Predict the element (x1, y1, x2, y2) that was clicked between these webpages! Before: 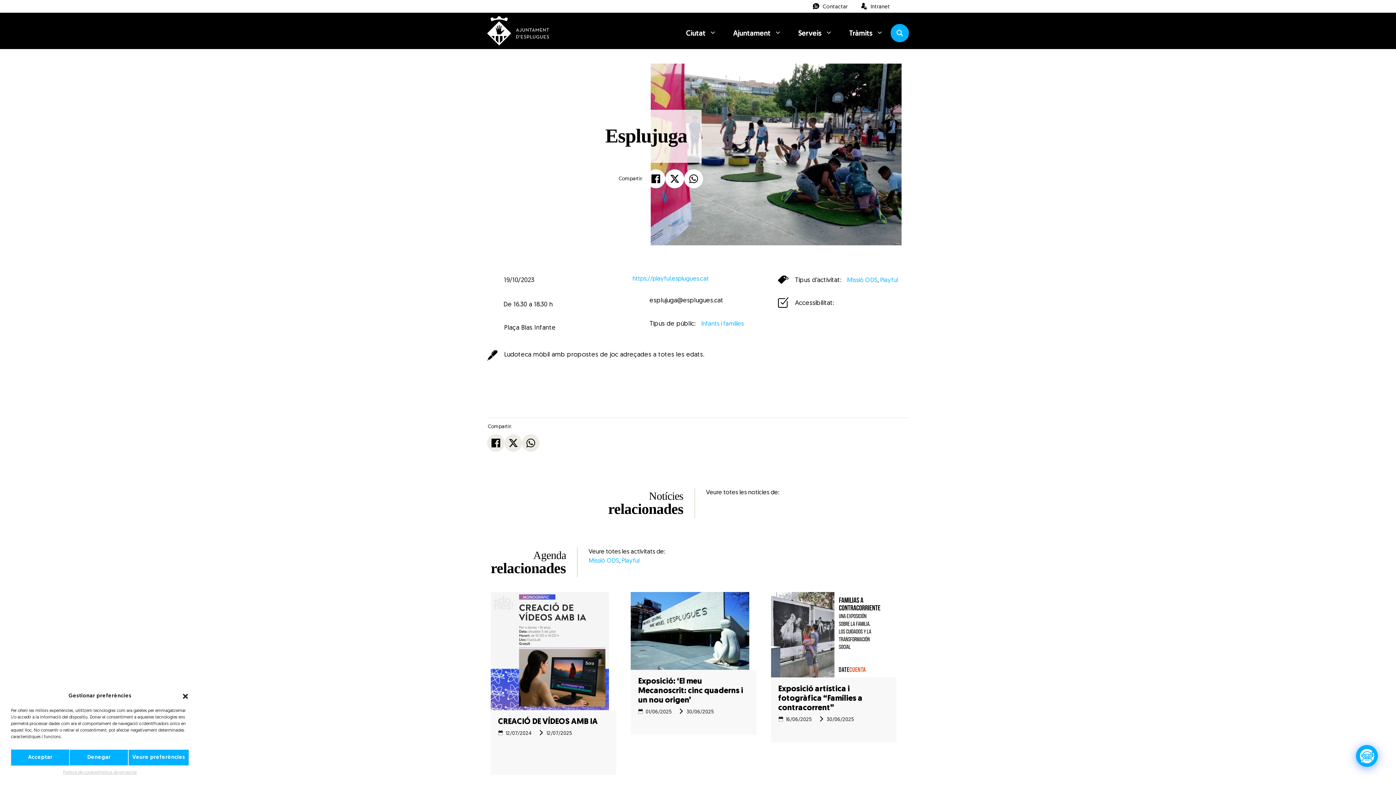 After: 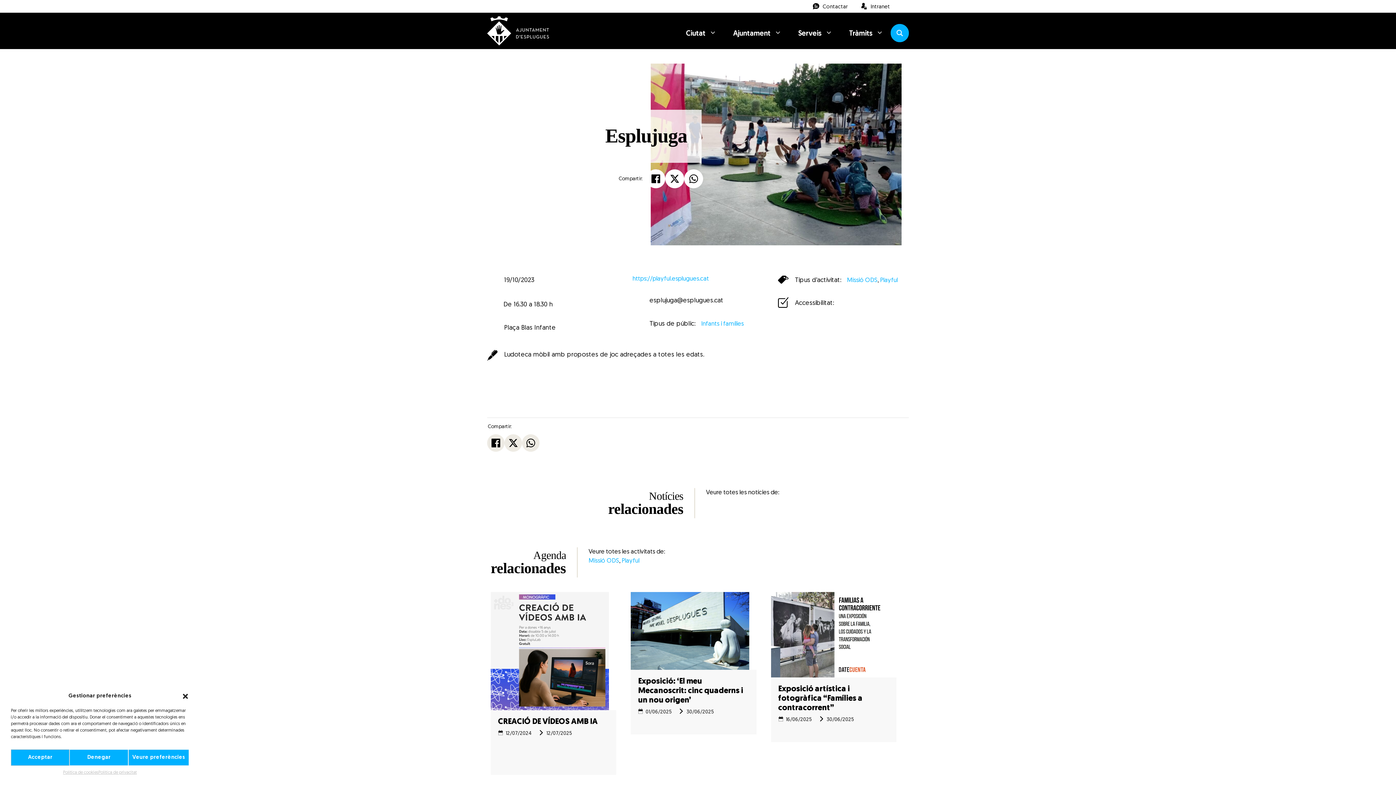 Action: bbox: (1356, 745, 1378, 767) label: Click to open or close the chatbot